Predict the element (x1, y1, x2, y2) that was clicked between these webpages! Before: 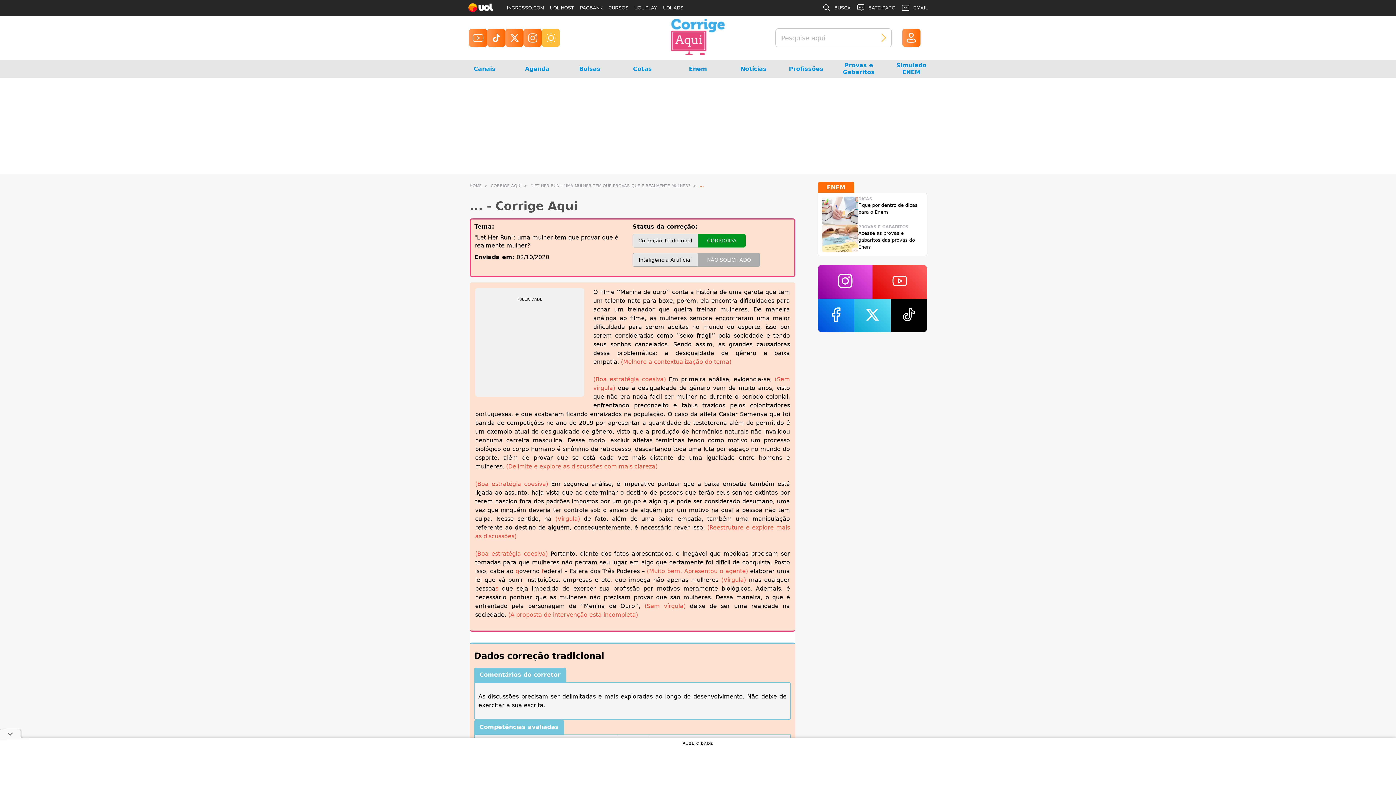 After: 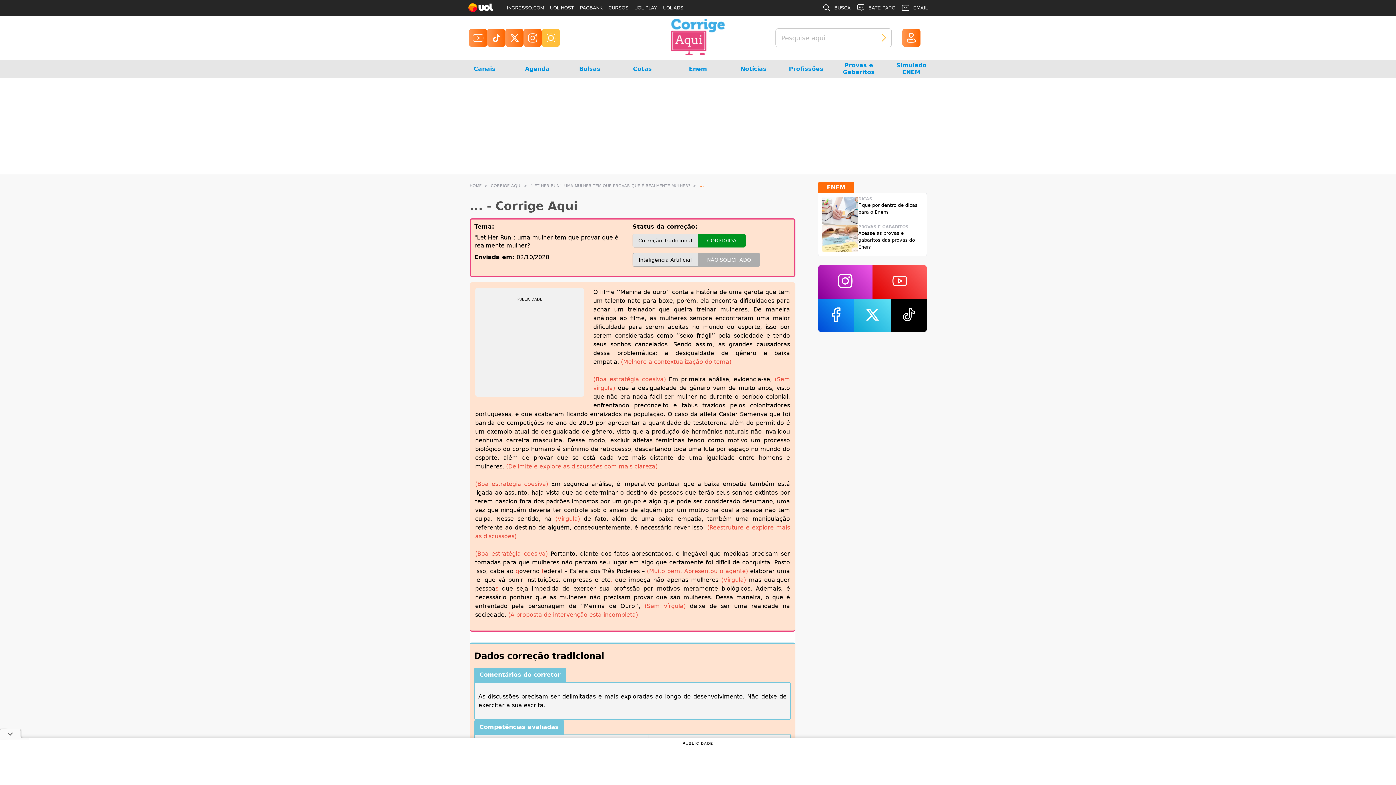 Action: bbox: (523, 28, 541, 46)